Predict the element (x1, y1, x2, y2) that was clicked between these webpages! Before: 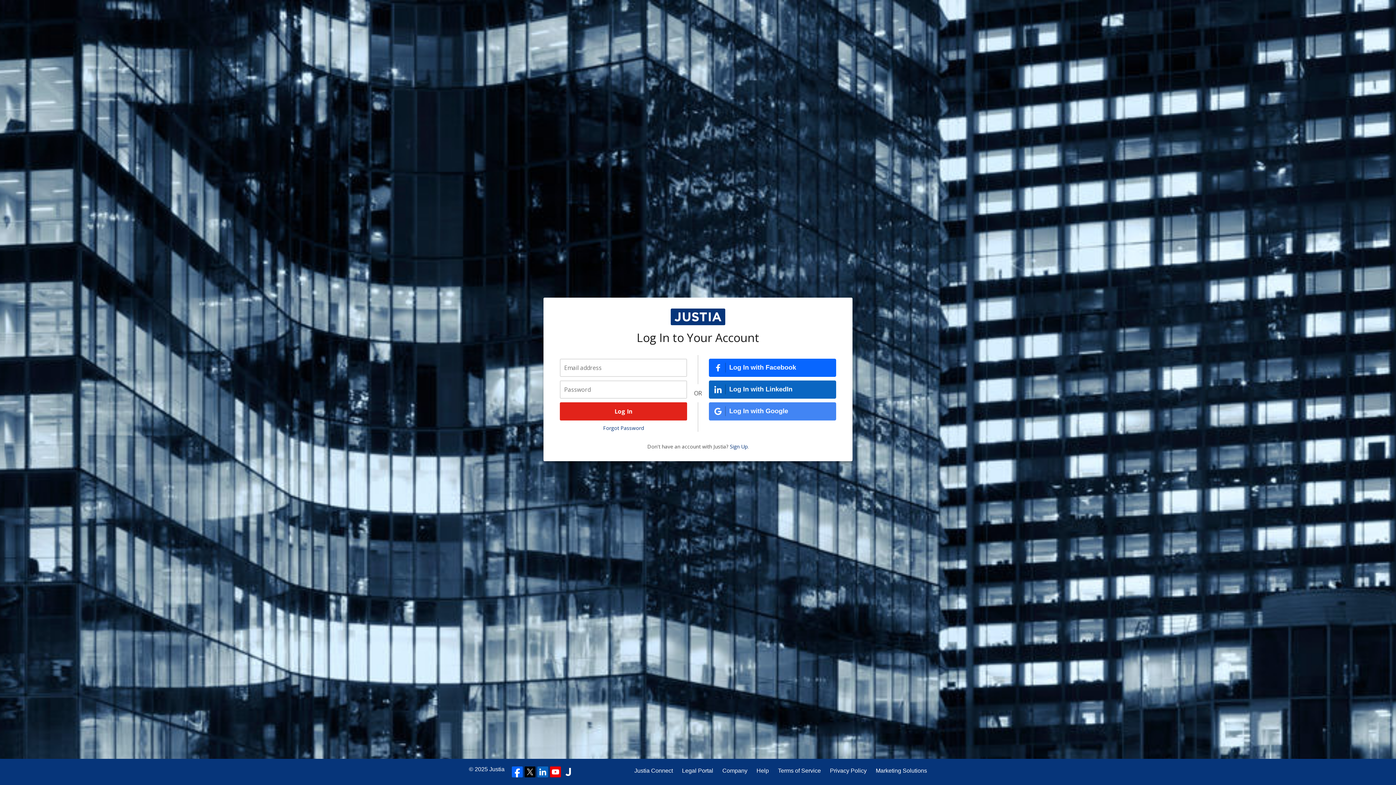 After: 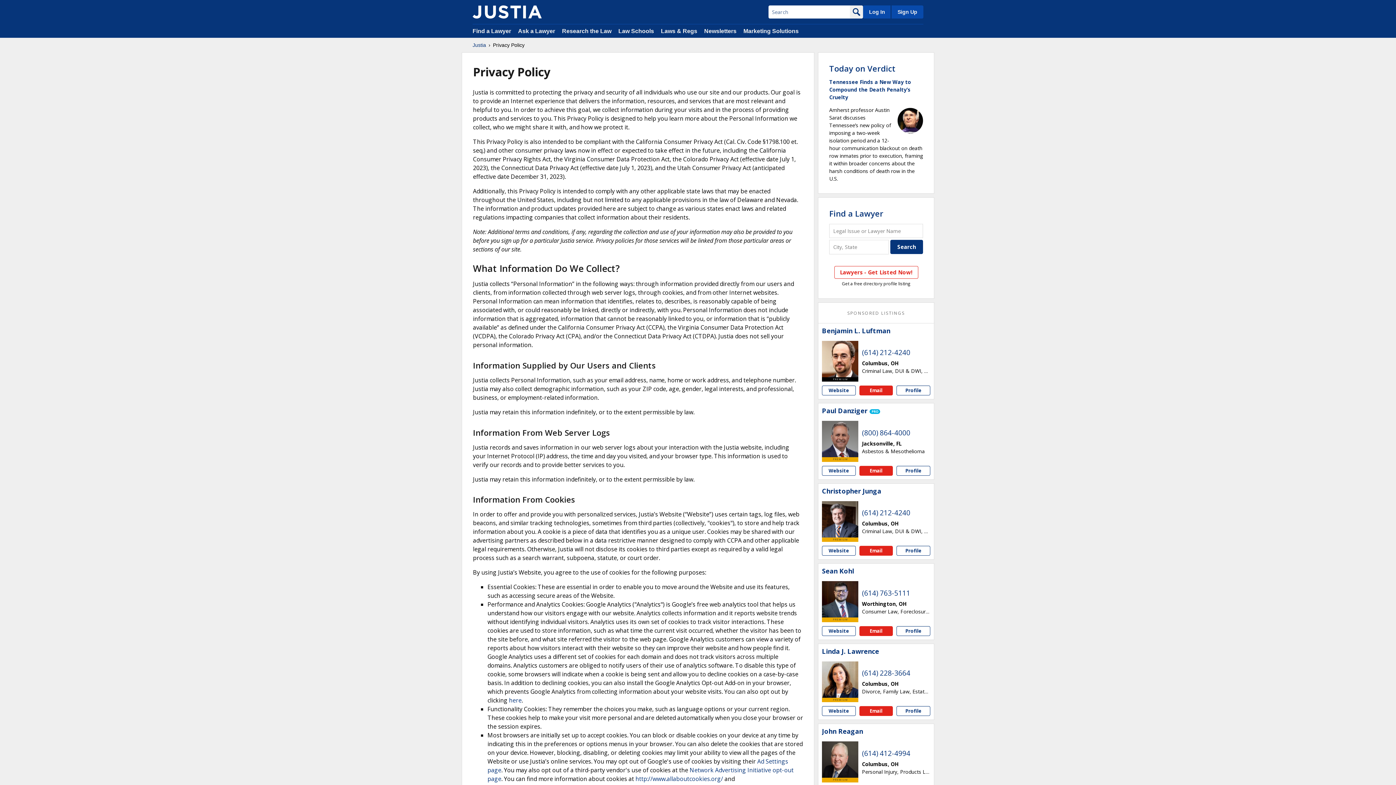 Action: label: Privacy Policy bbox: (830, 766, 866, 775)